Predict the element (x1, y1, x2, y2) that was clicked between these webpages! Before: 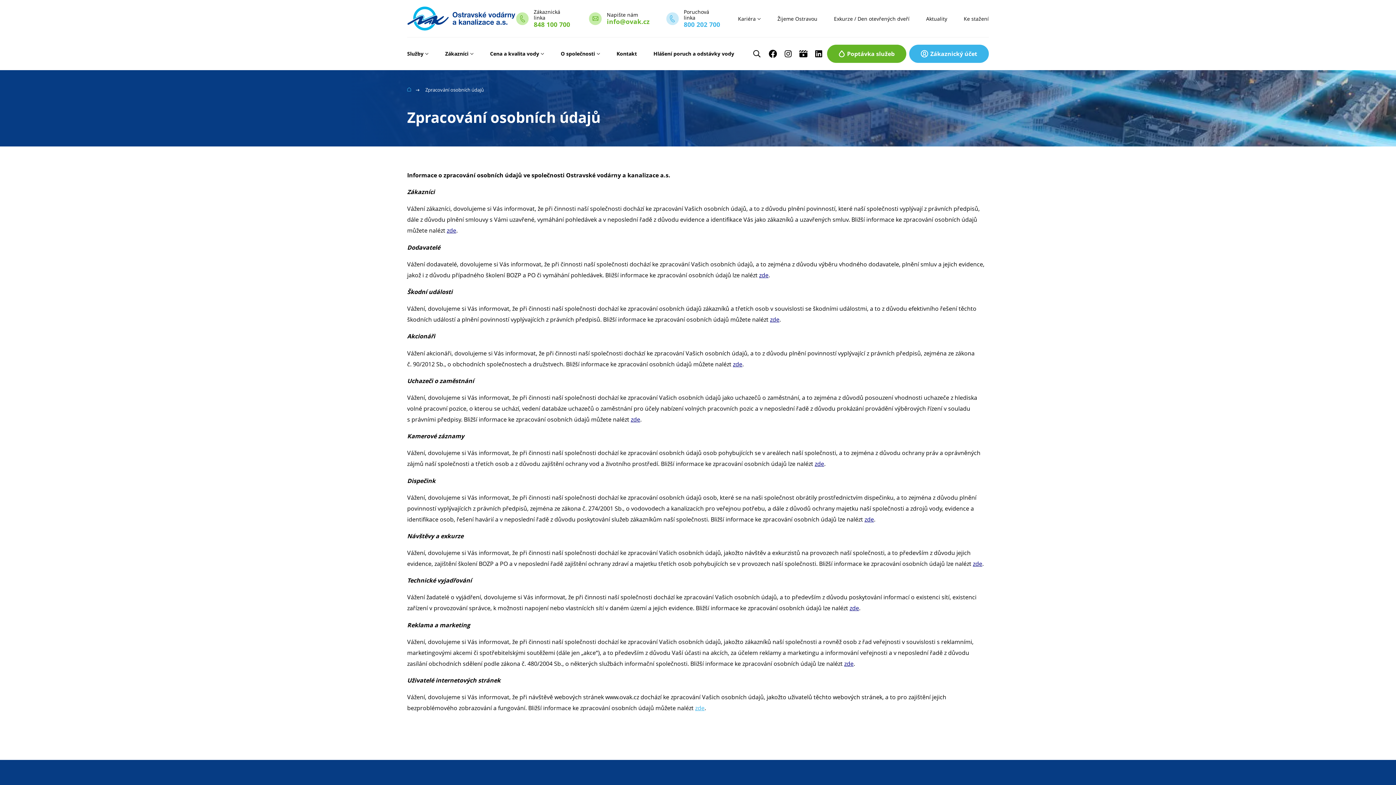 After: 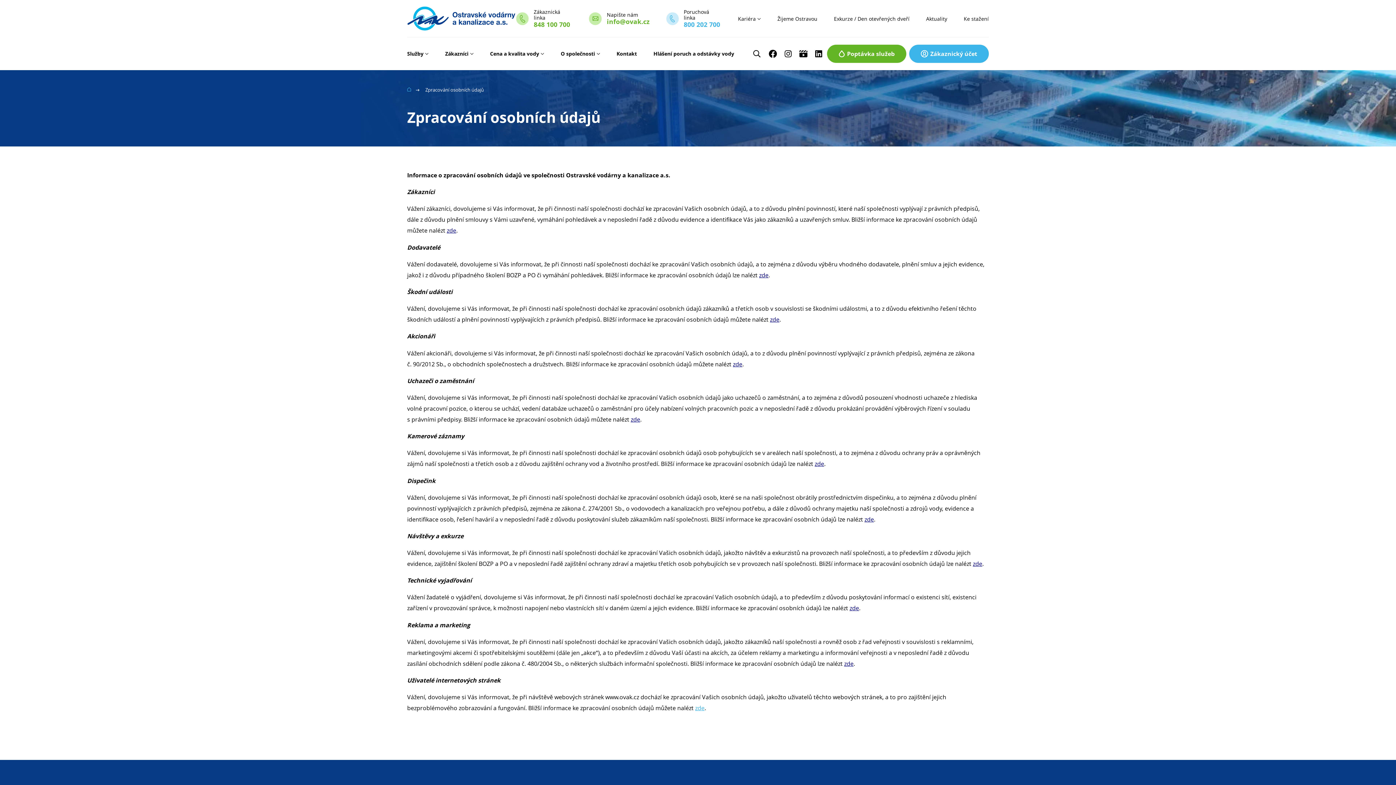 Action: bbox: (516, 8, 572, 28) label: Zákaznická linka
848 100 700